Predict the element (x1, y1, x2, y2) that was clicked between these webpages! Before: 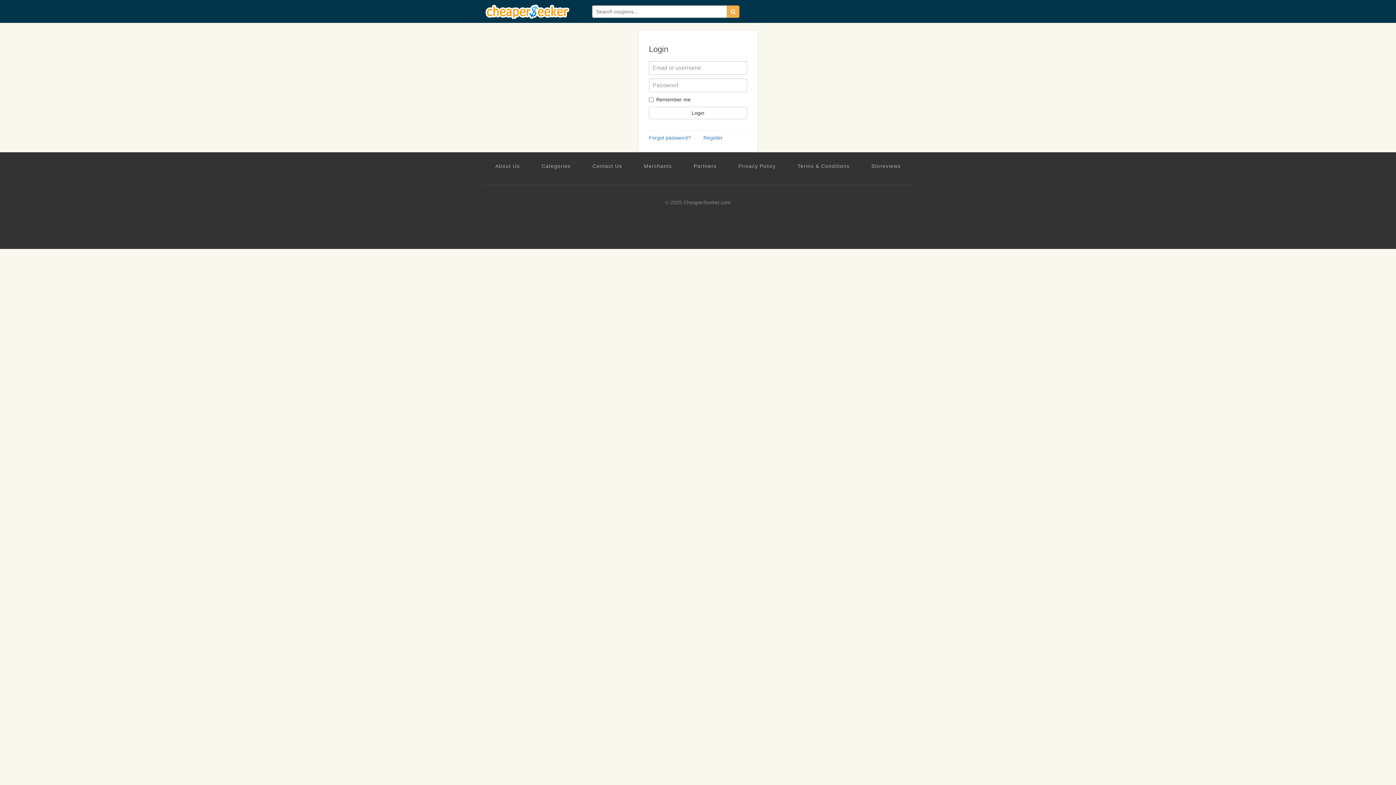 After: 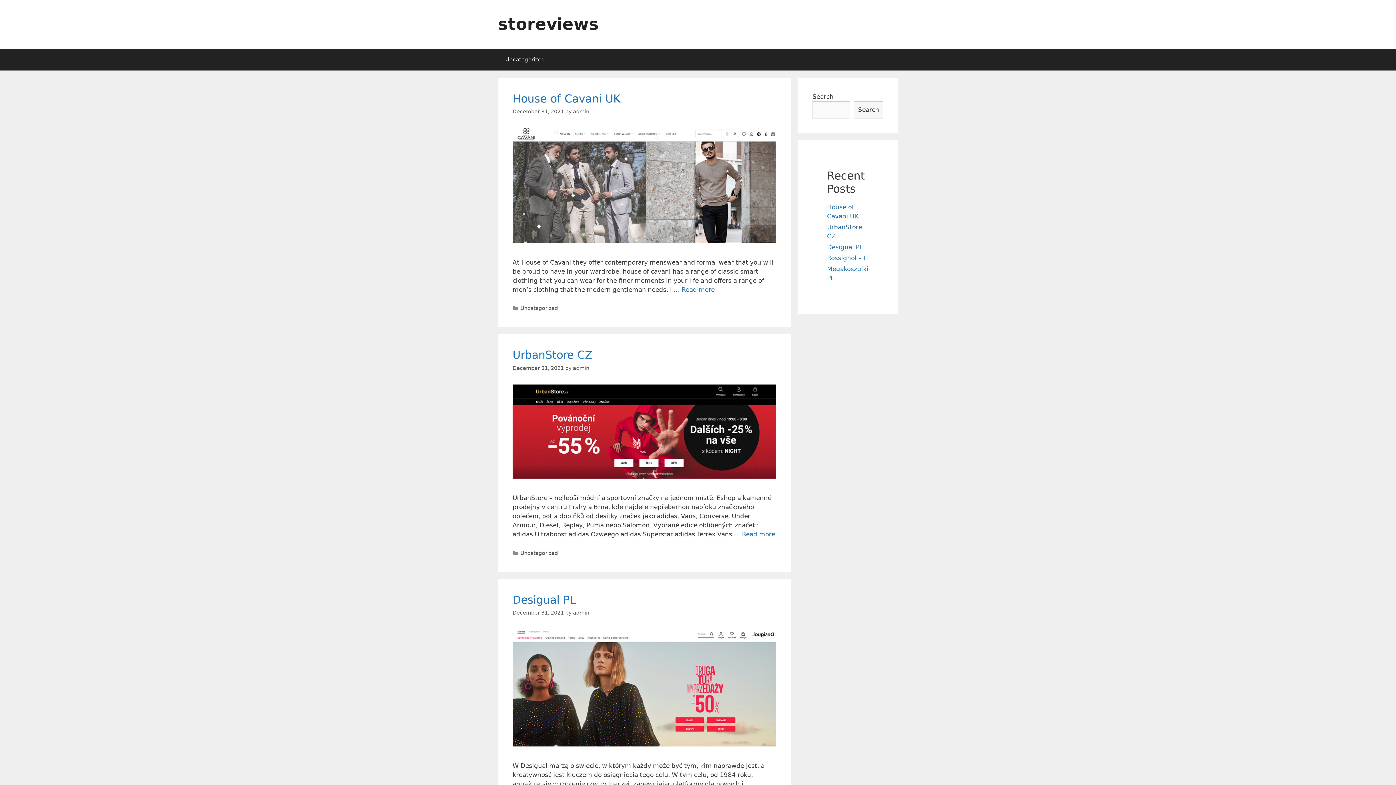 Action: label: Storeviews bbox: (871, 162, 900, 169)